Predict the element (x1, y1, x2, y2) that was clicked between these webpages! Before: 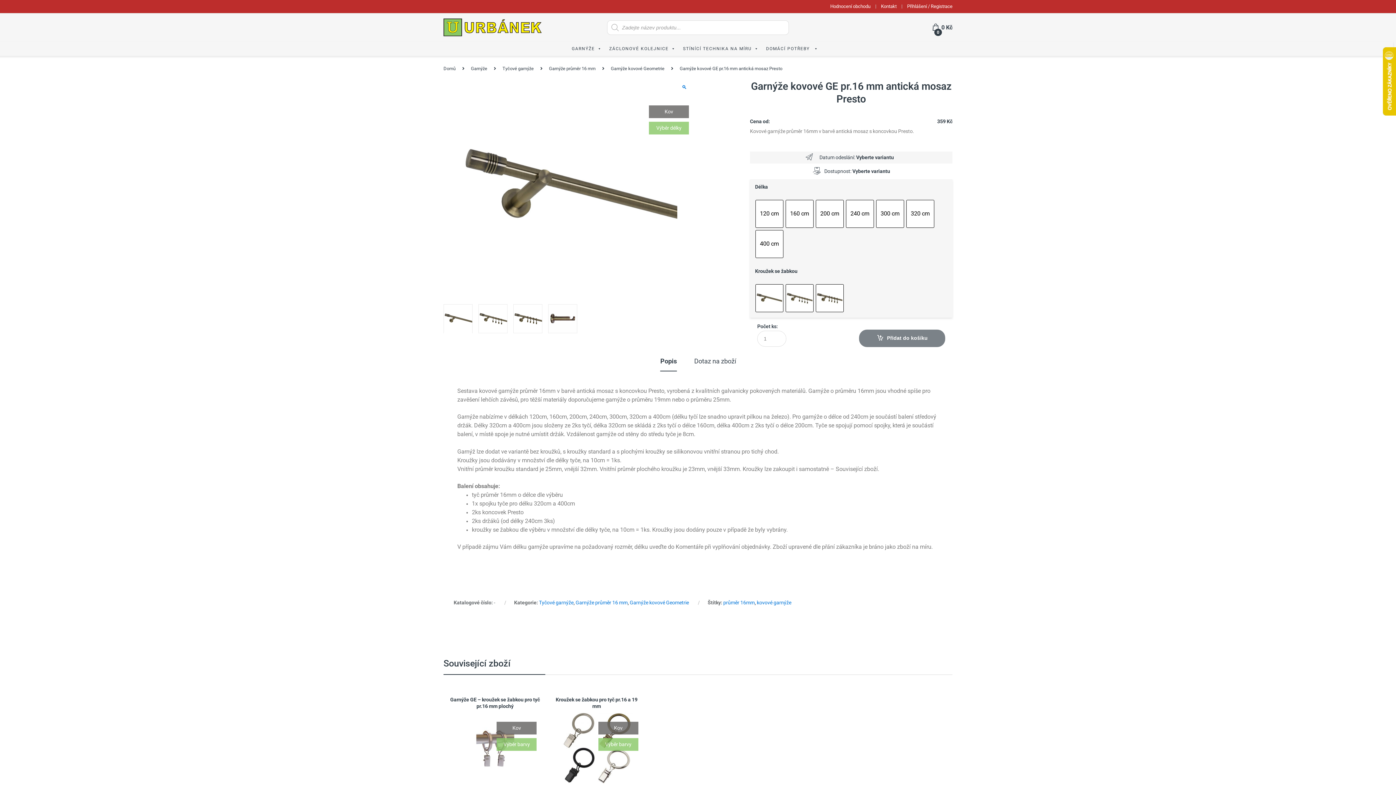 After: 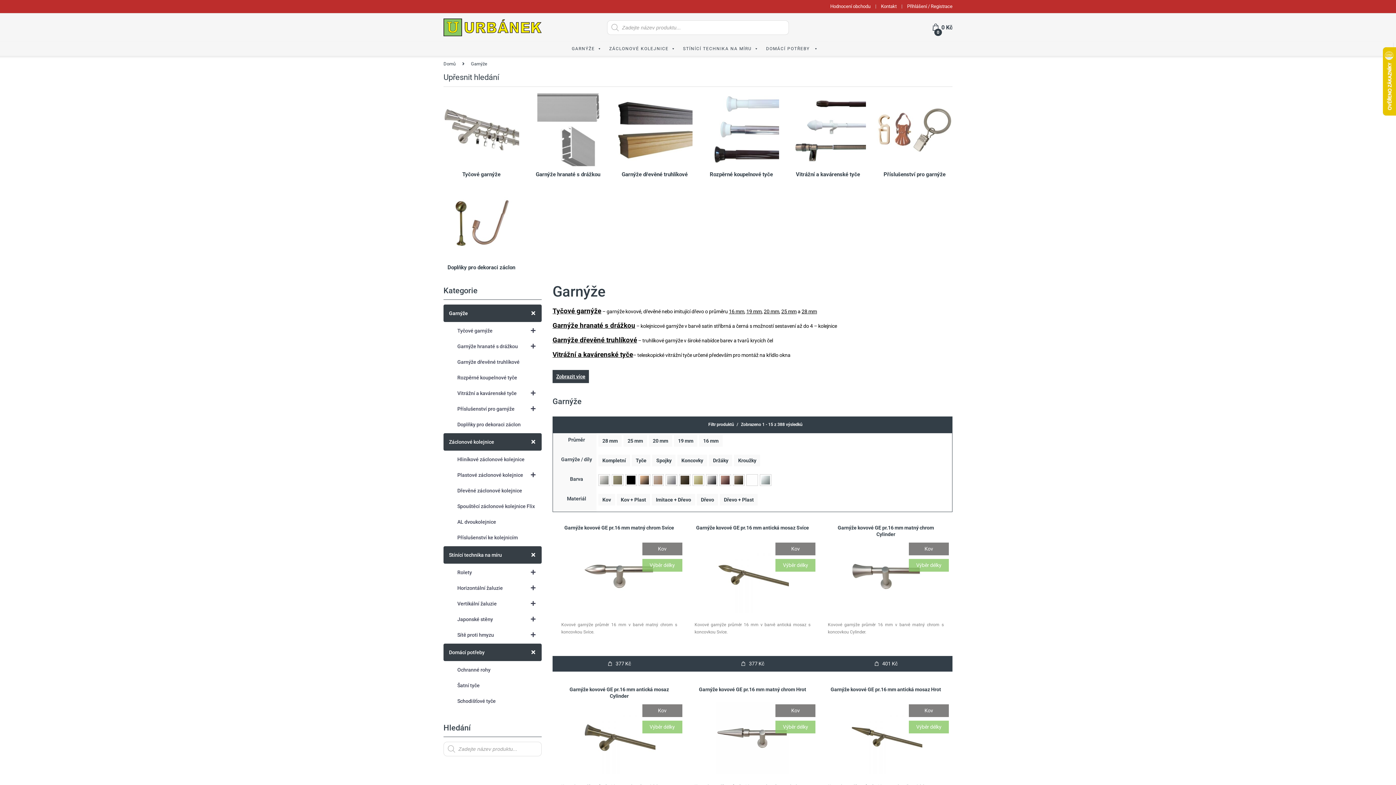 Action: label: Garnýže bbox: (471, 64, 487, 72)